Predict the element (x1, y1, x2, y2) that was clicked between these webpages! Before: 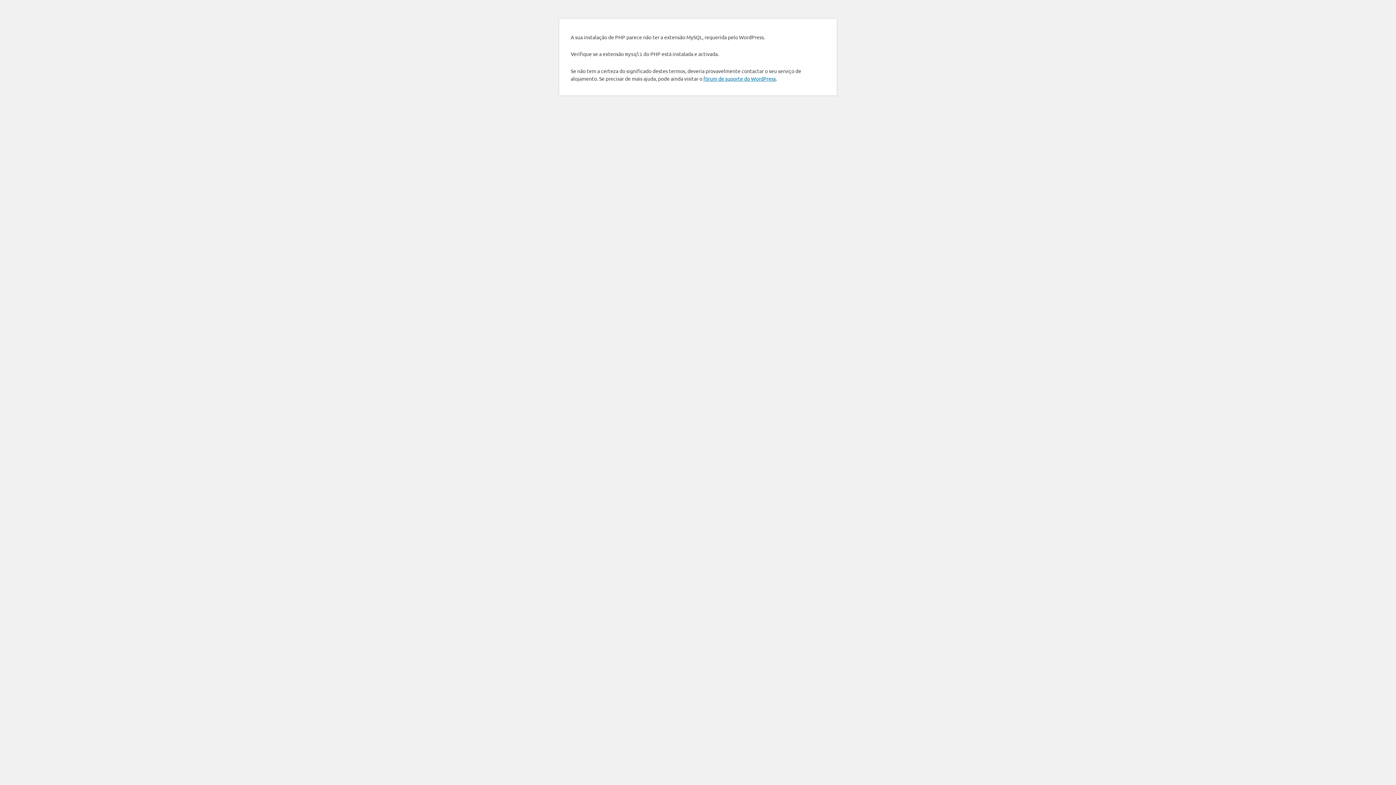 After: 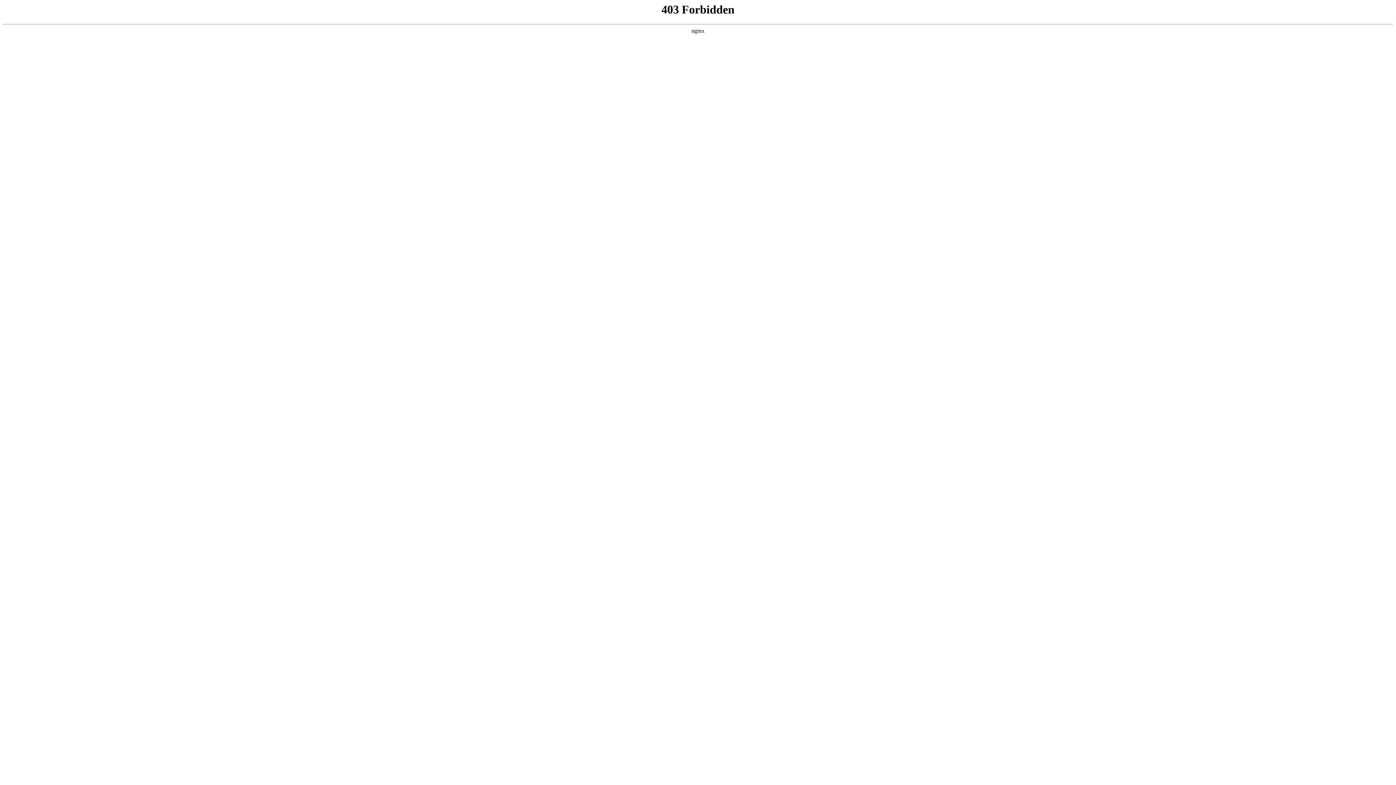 Action: bbox: (703, 75, 776, 81) label: fórum de suporte do WordPress